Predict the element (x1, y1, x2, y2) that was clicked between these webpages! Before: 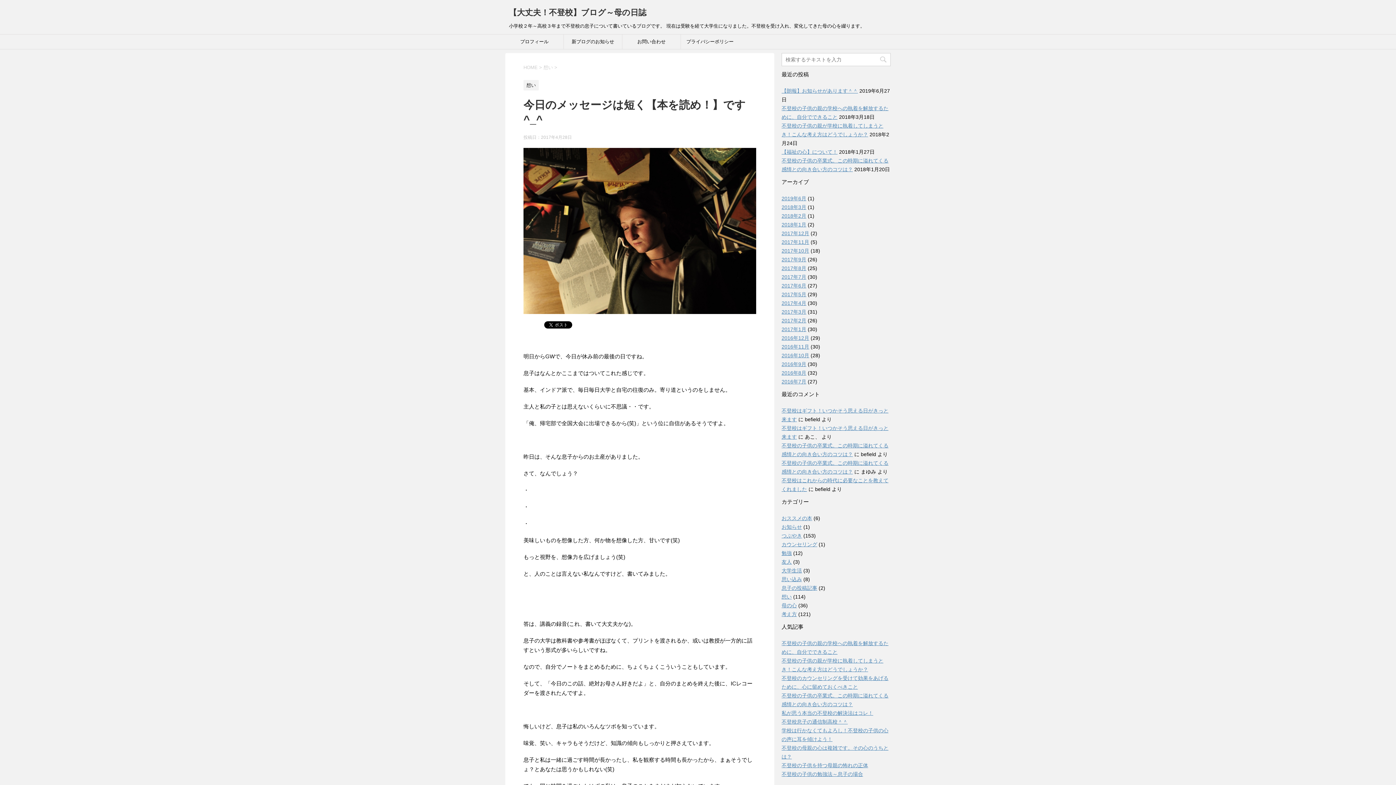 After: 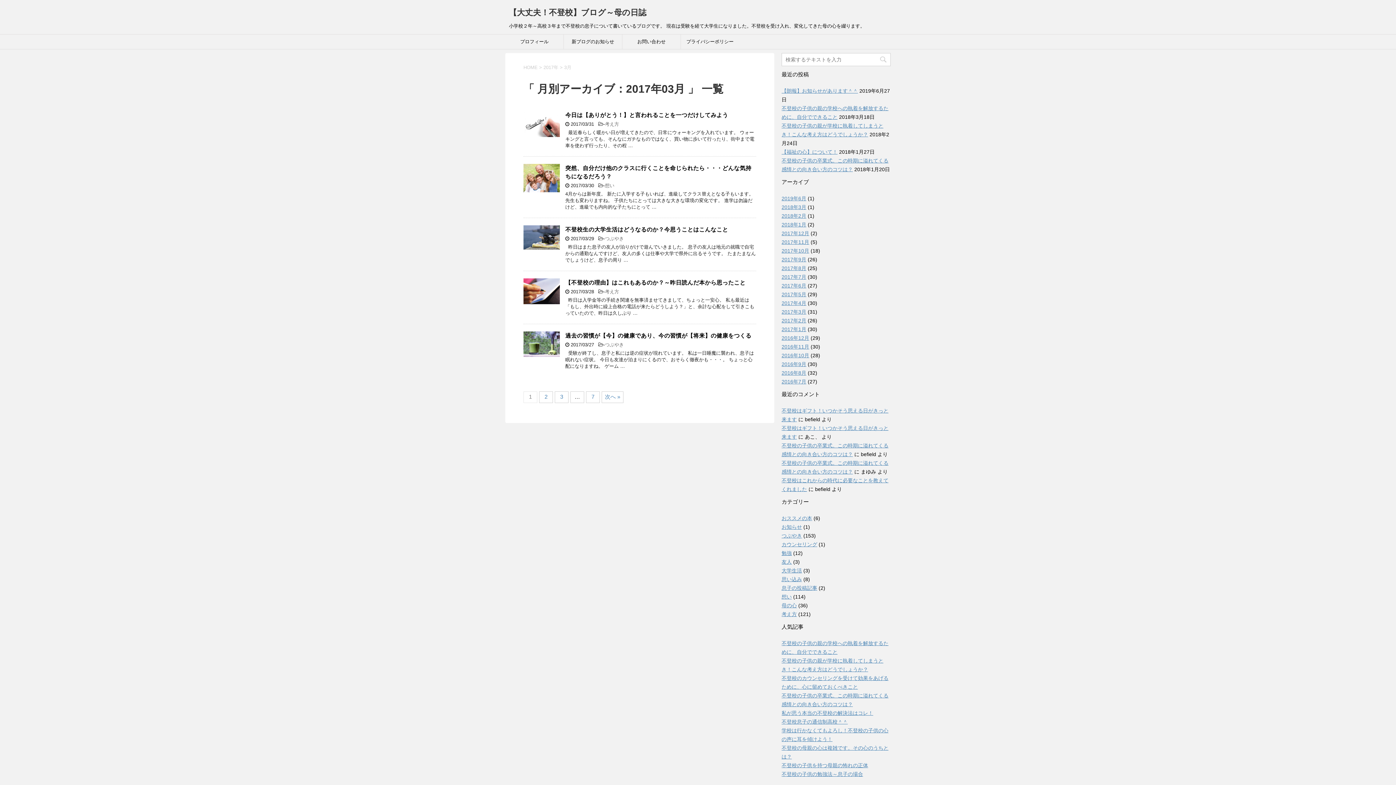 Action: label: 2017年3月 bbox: (781, 309, 806, 314)